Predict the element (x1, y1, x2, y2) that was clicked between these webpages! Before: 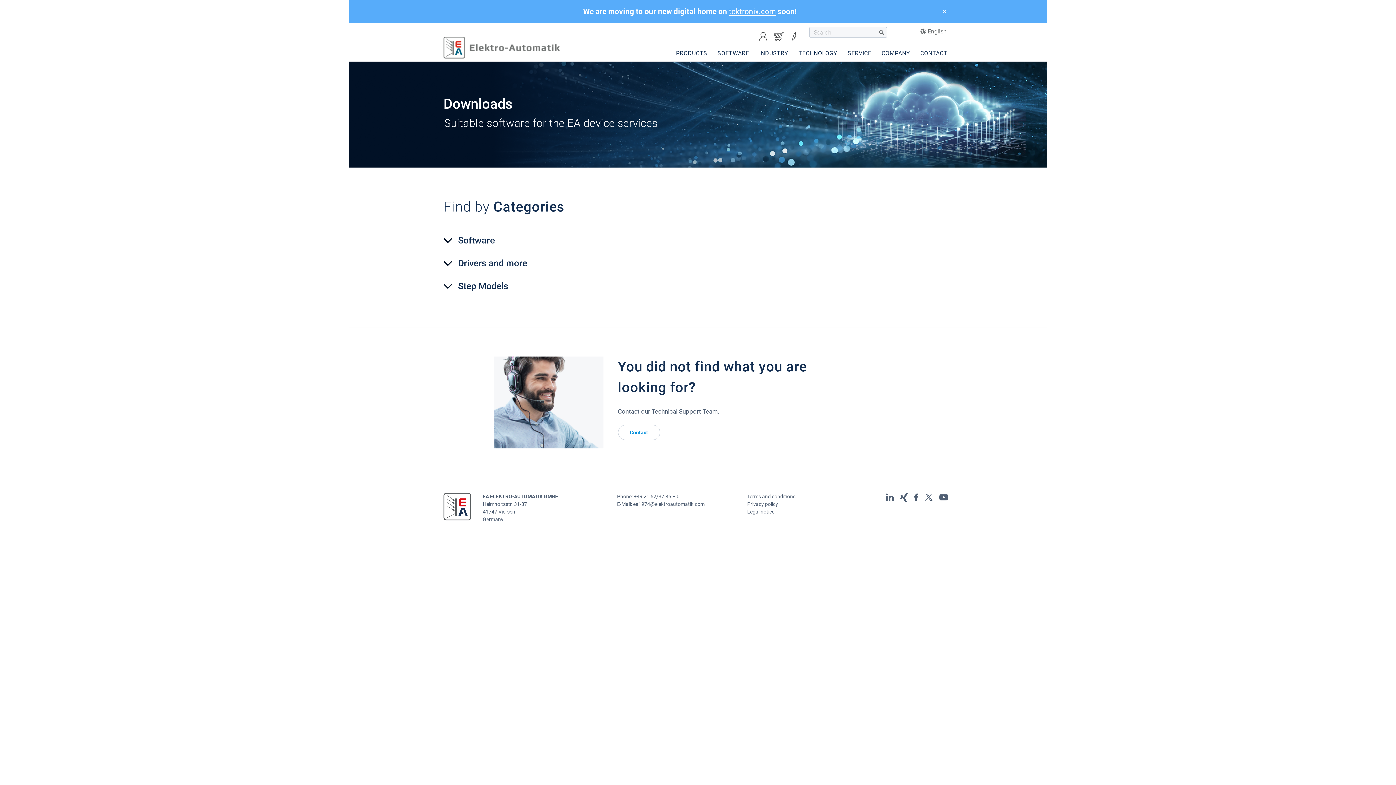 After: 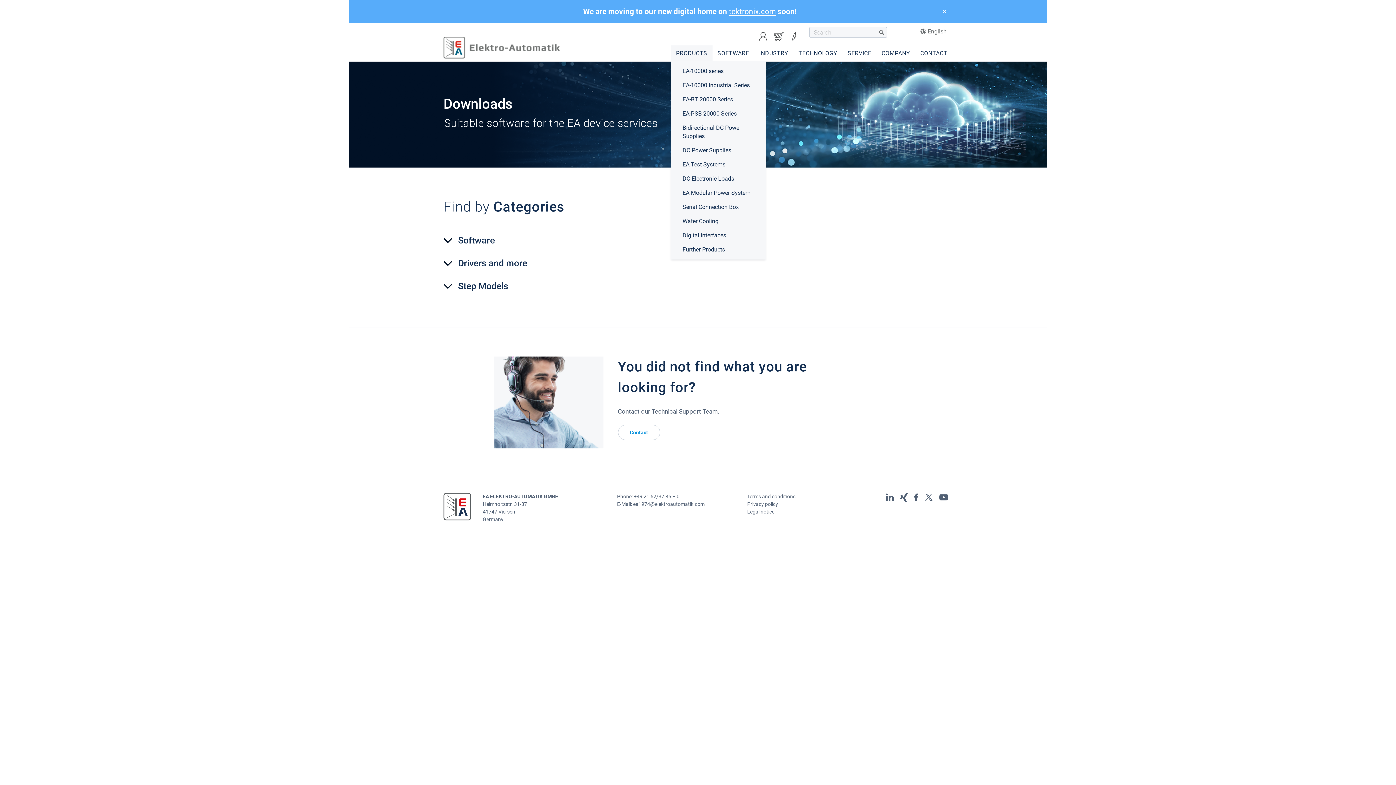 Action: label: PRODUCTS bbox: (671, 45, 712, 61)